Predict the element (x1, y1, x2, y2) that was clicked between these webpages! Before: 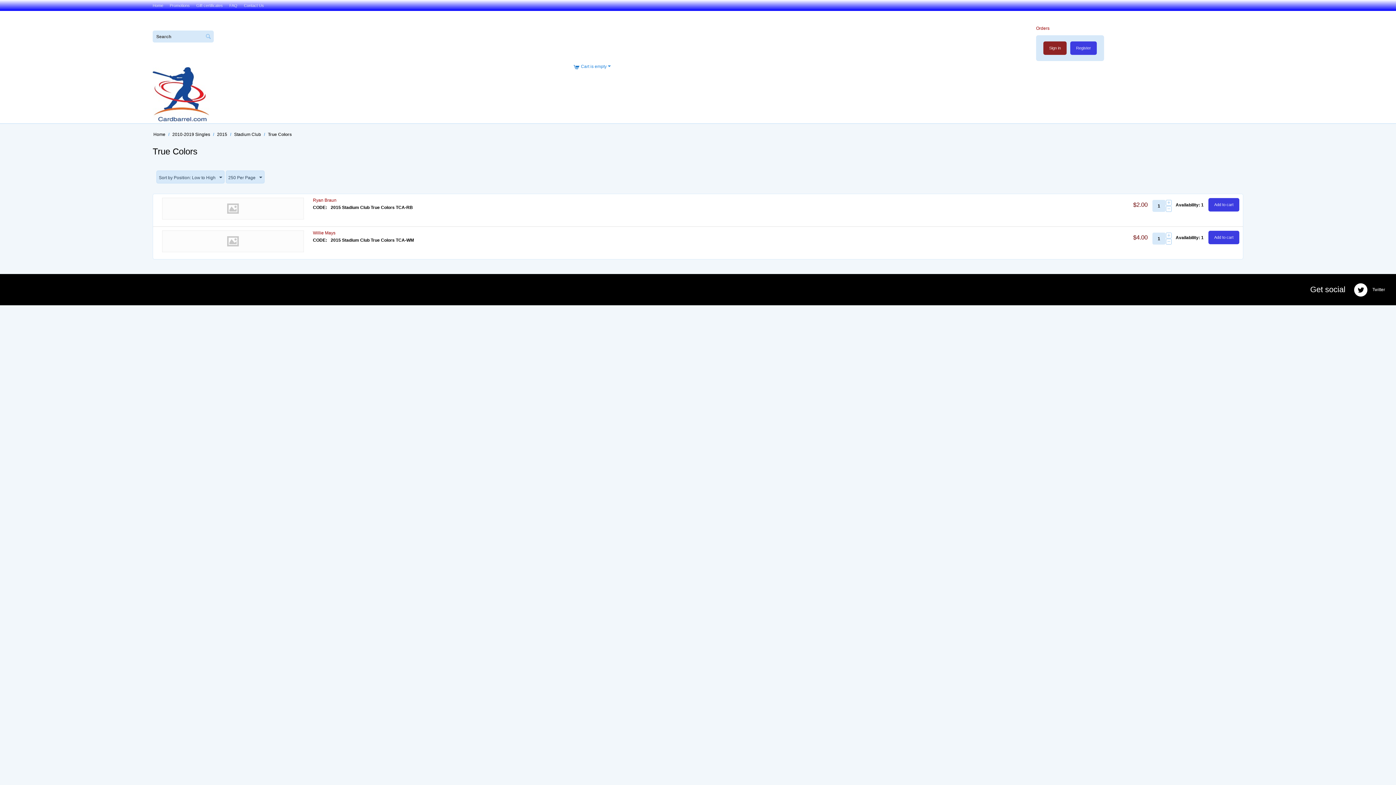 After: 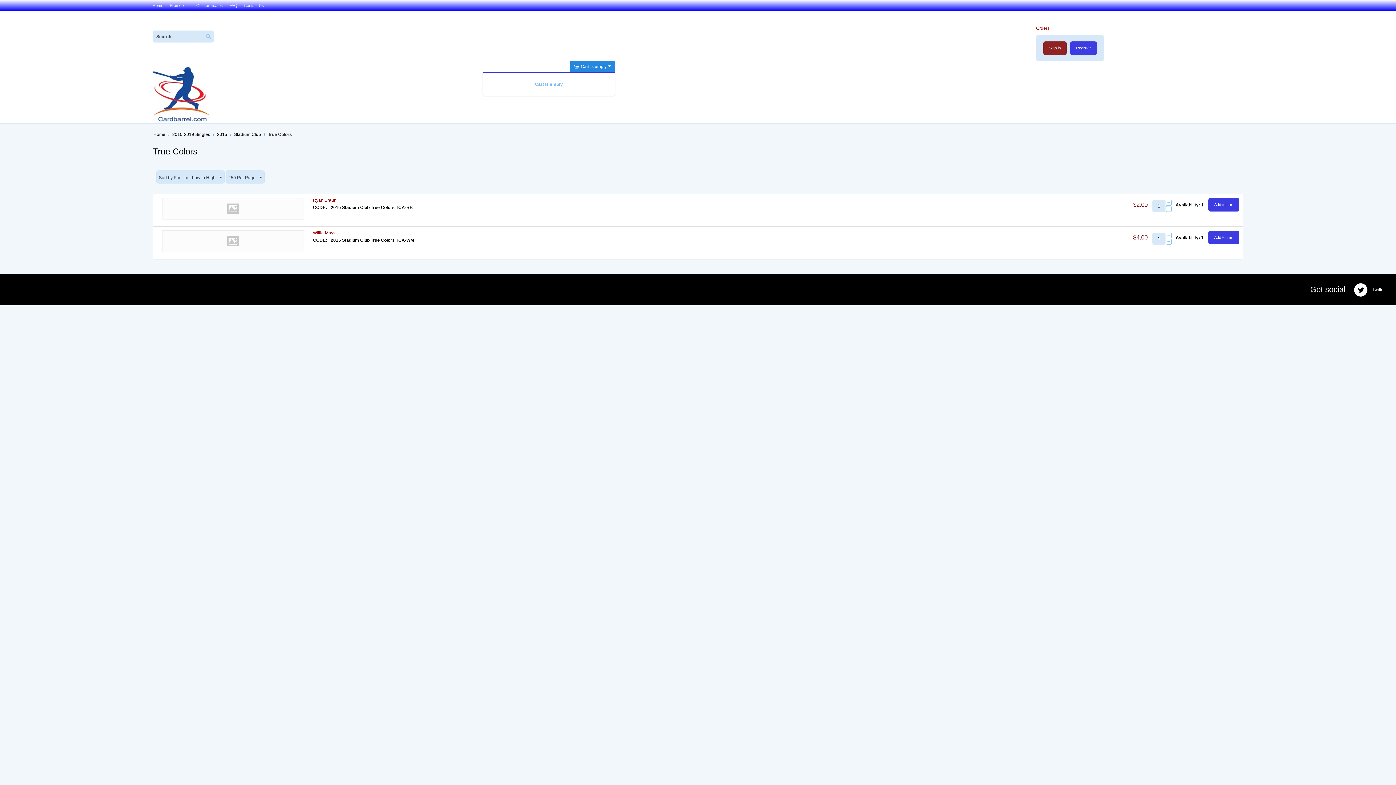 Action: label: Cart is empty  bbox: (573, 64, 610, 69)